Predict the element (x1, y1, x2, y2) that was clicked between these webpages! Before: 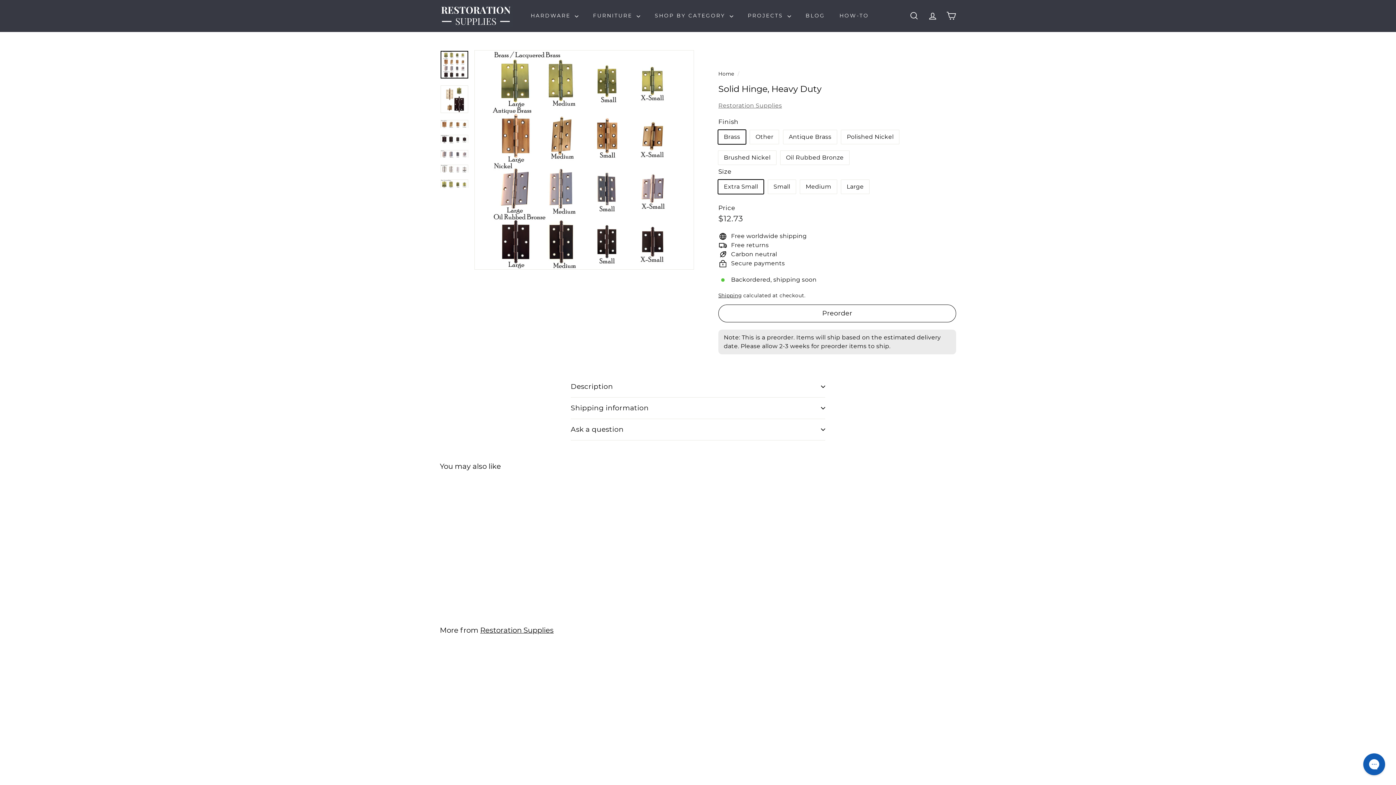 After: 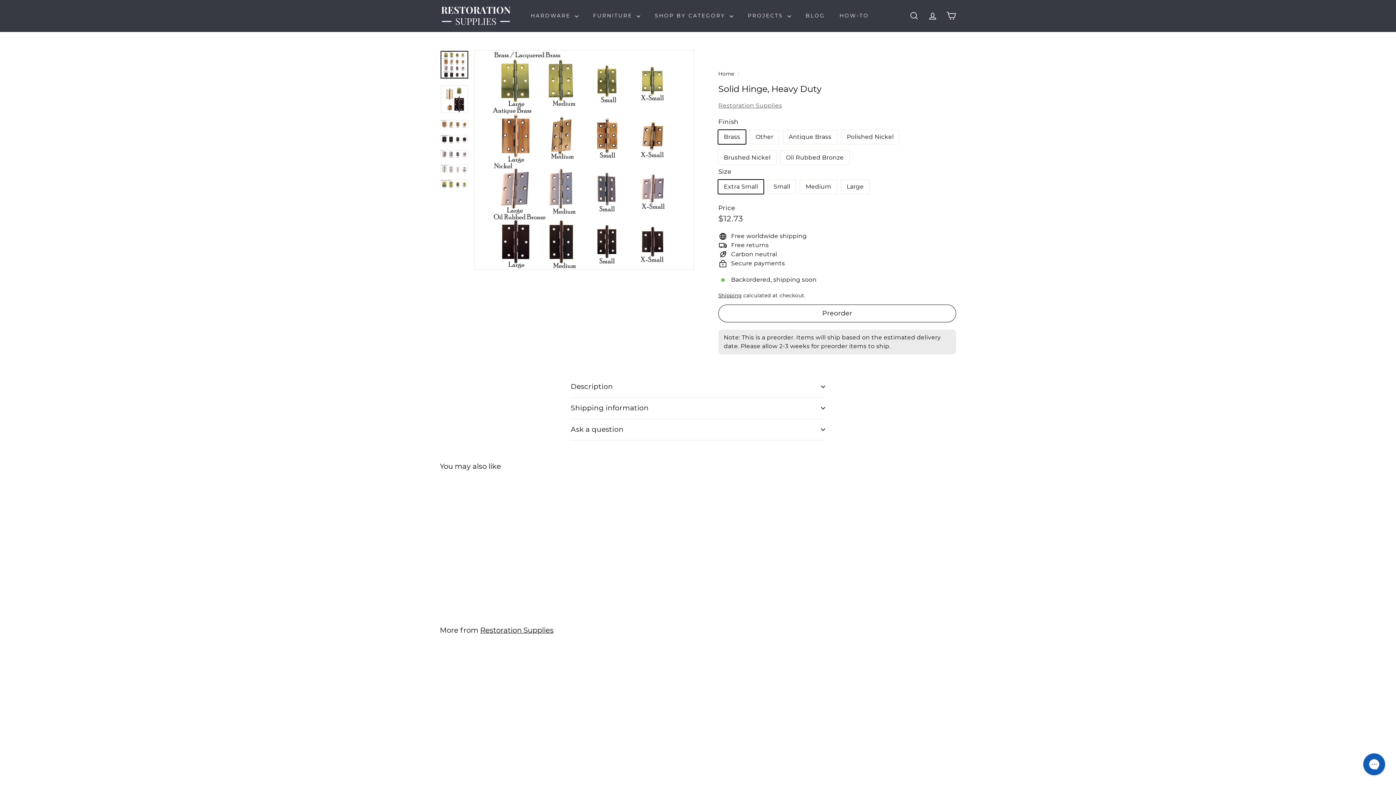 Action: bbox: (440, 50, 468, 78)